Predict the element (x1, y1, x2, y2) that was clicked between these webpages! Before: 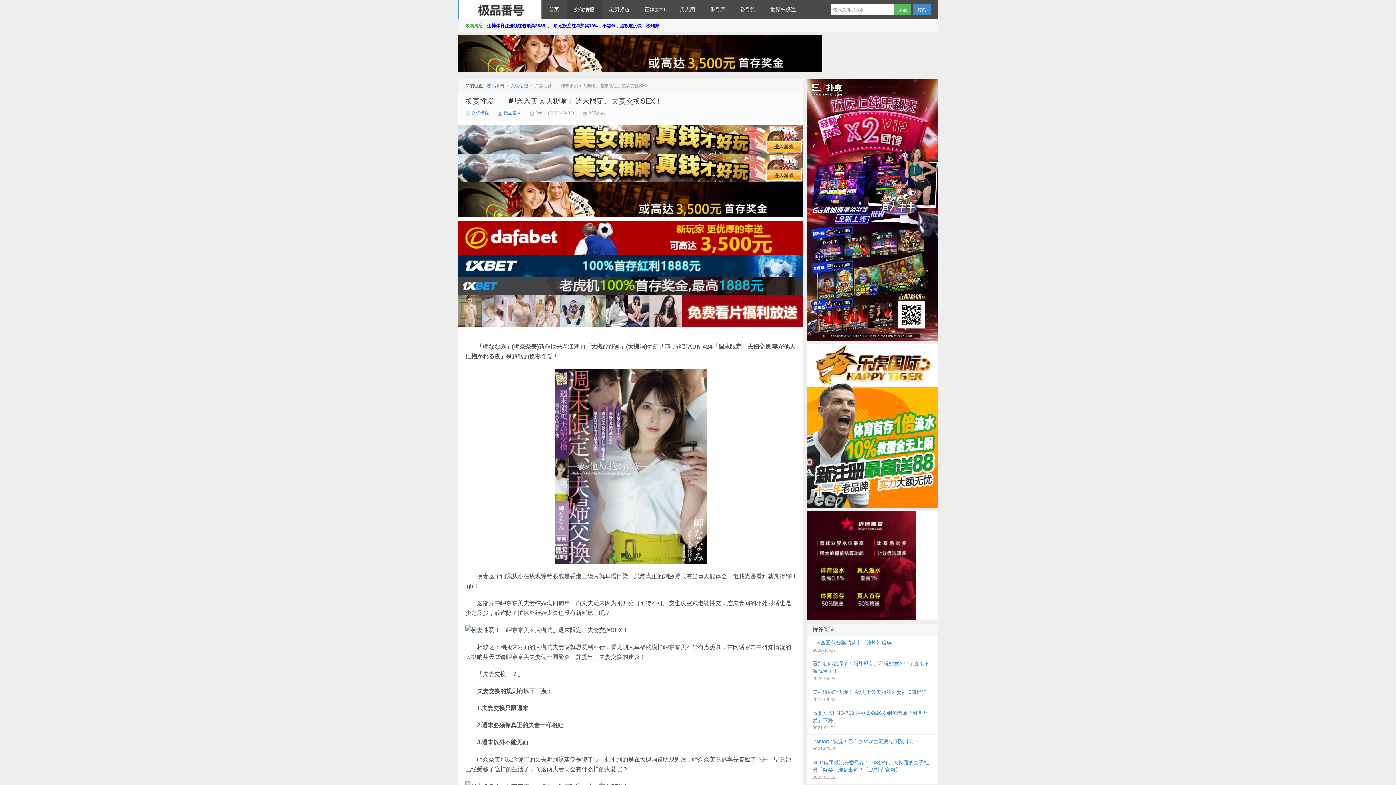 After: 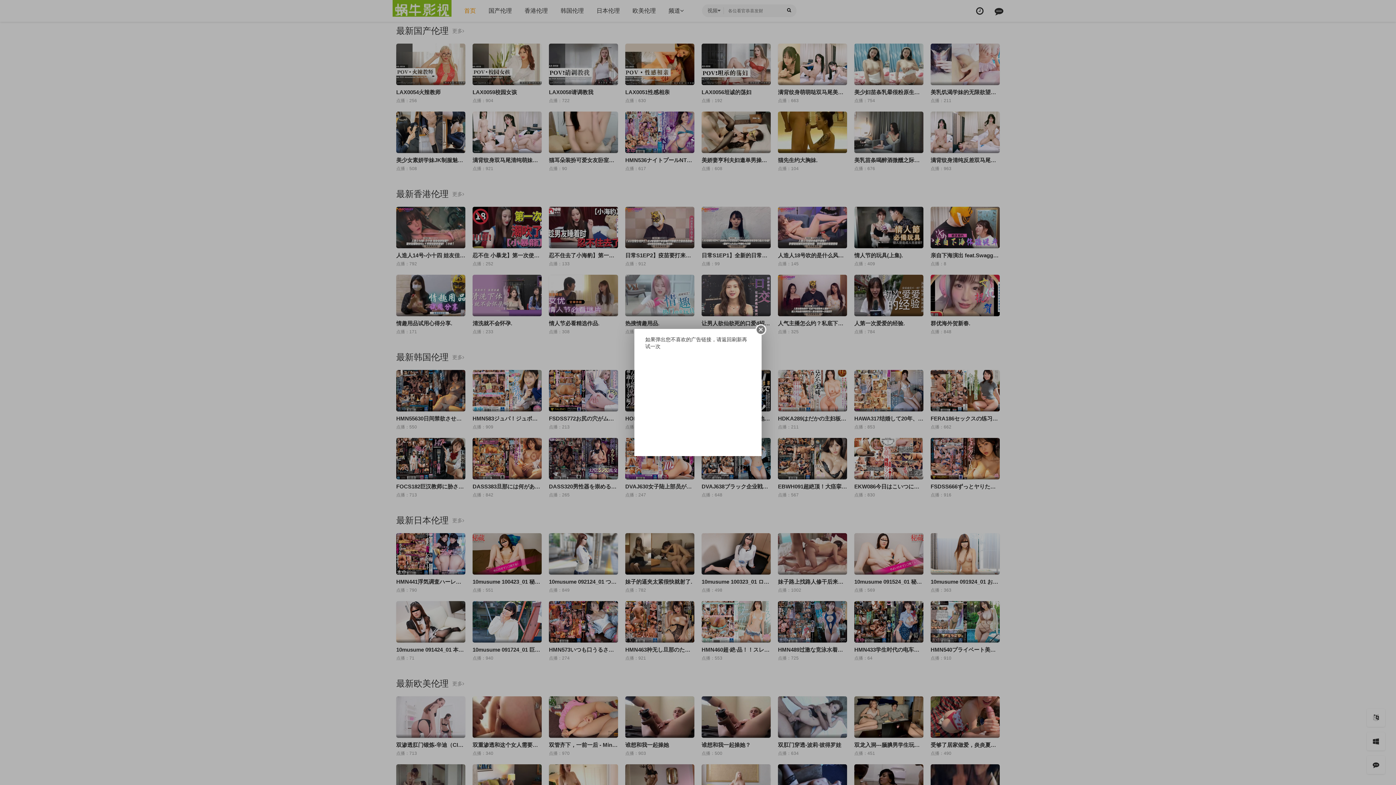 Action: bbox: (458, 294, 803, 327)